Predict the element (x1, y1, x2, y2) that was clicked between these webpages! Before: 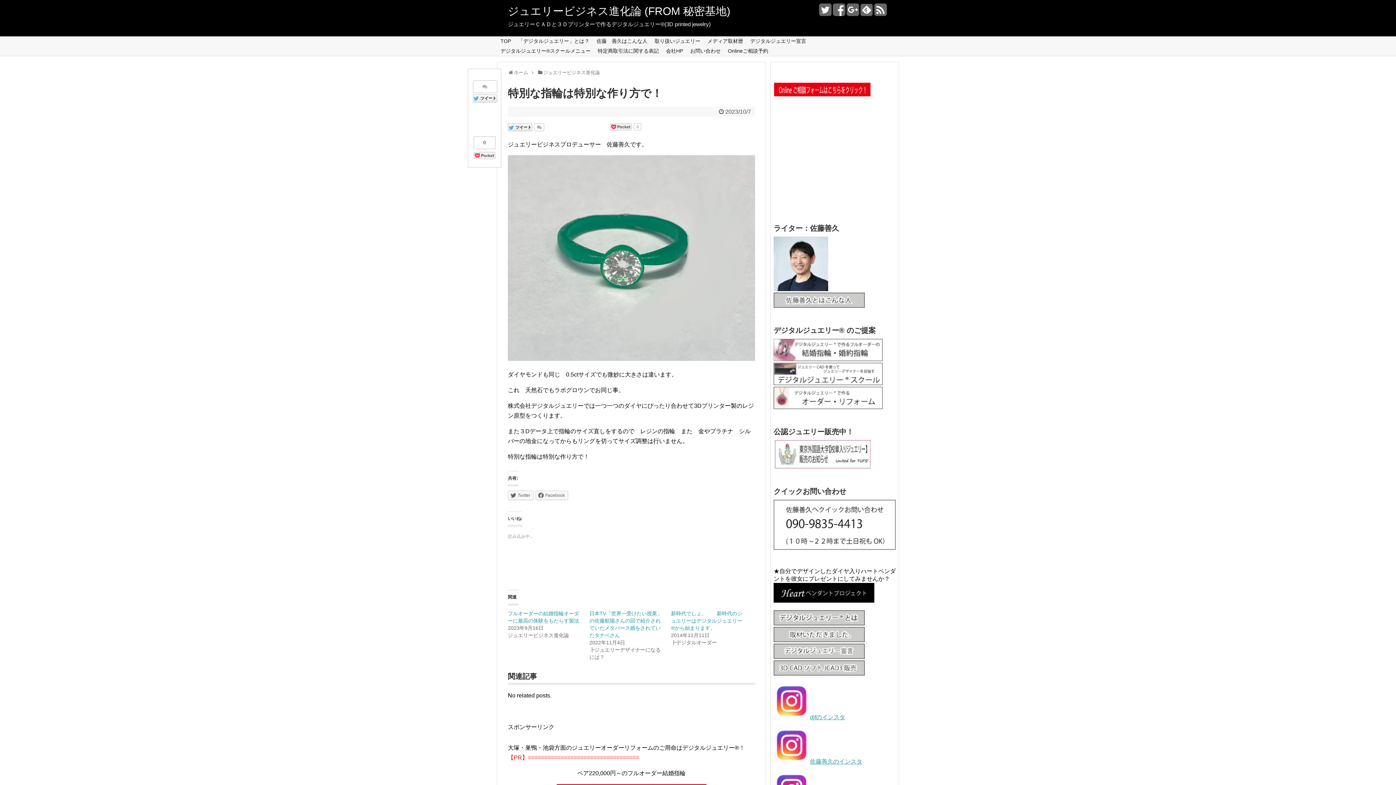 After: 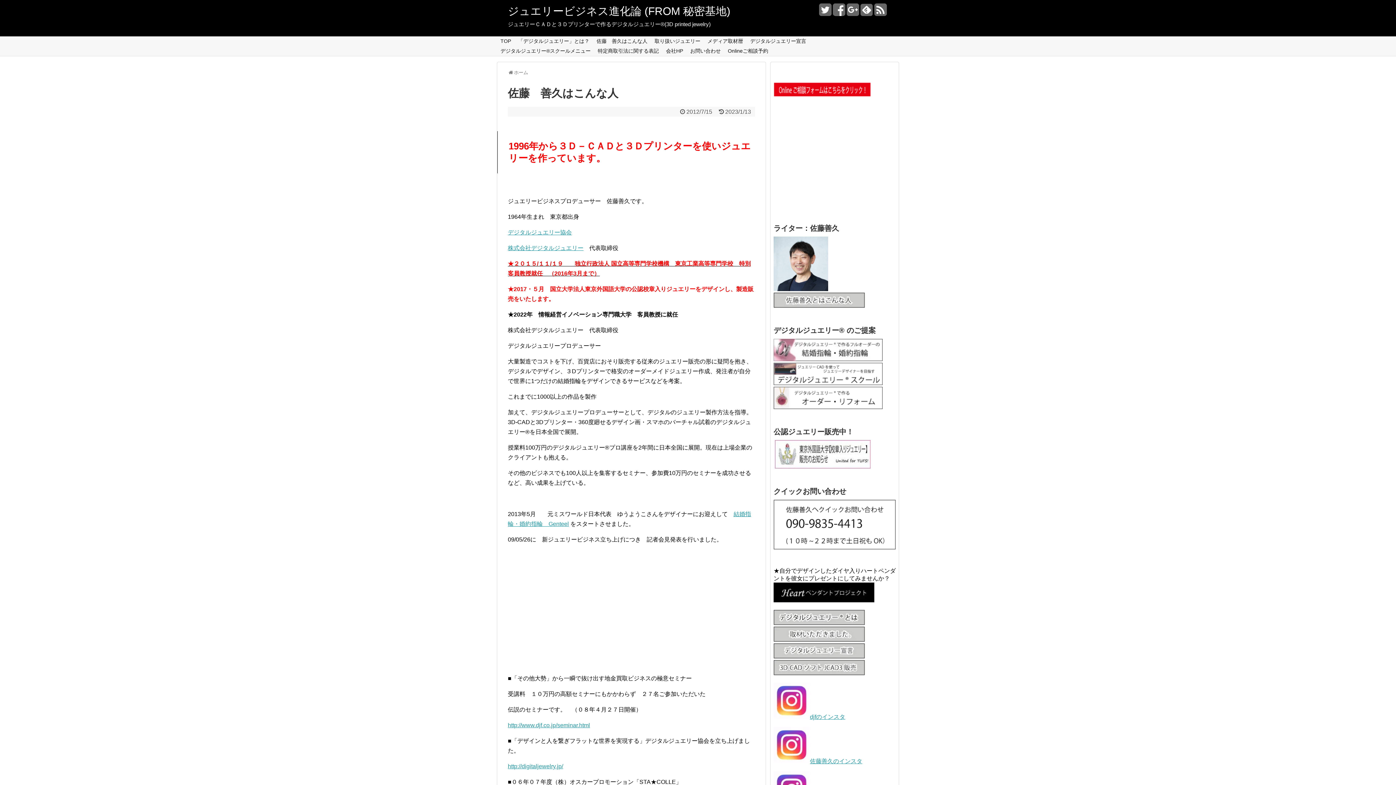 Action: bbox: (593, 36, 651, 46) label: 佐藤　善久はこんな人